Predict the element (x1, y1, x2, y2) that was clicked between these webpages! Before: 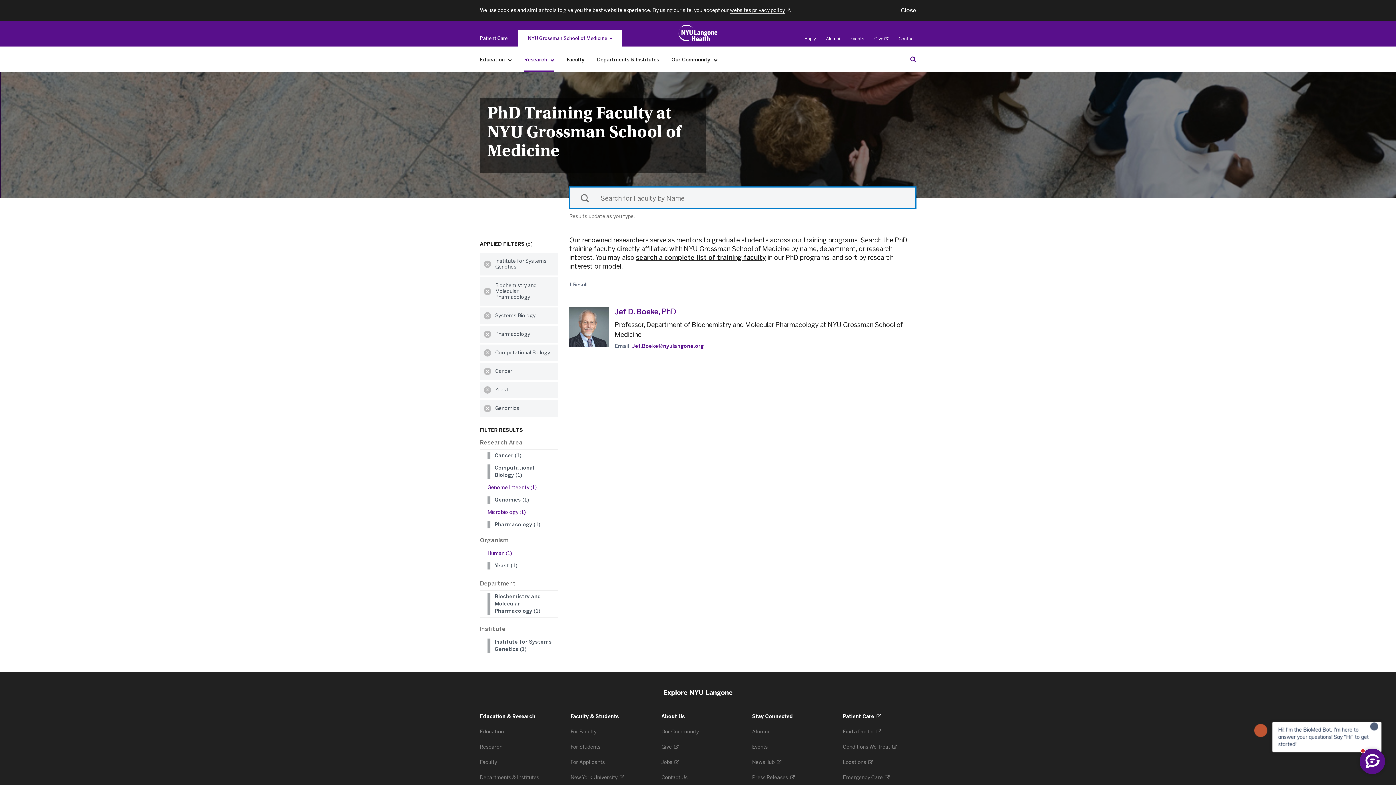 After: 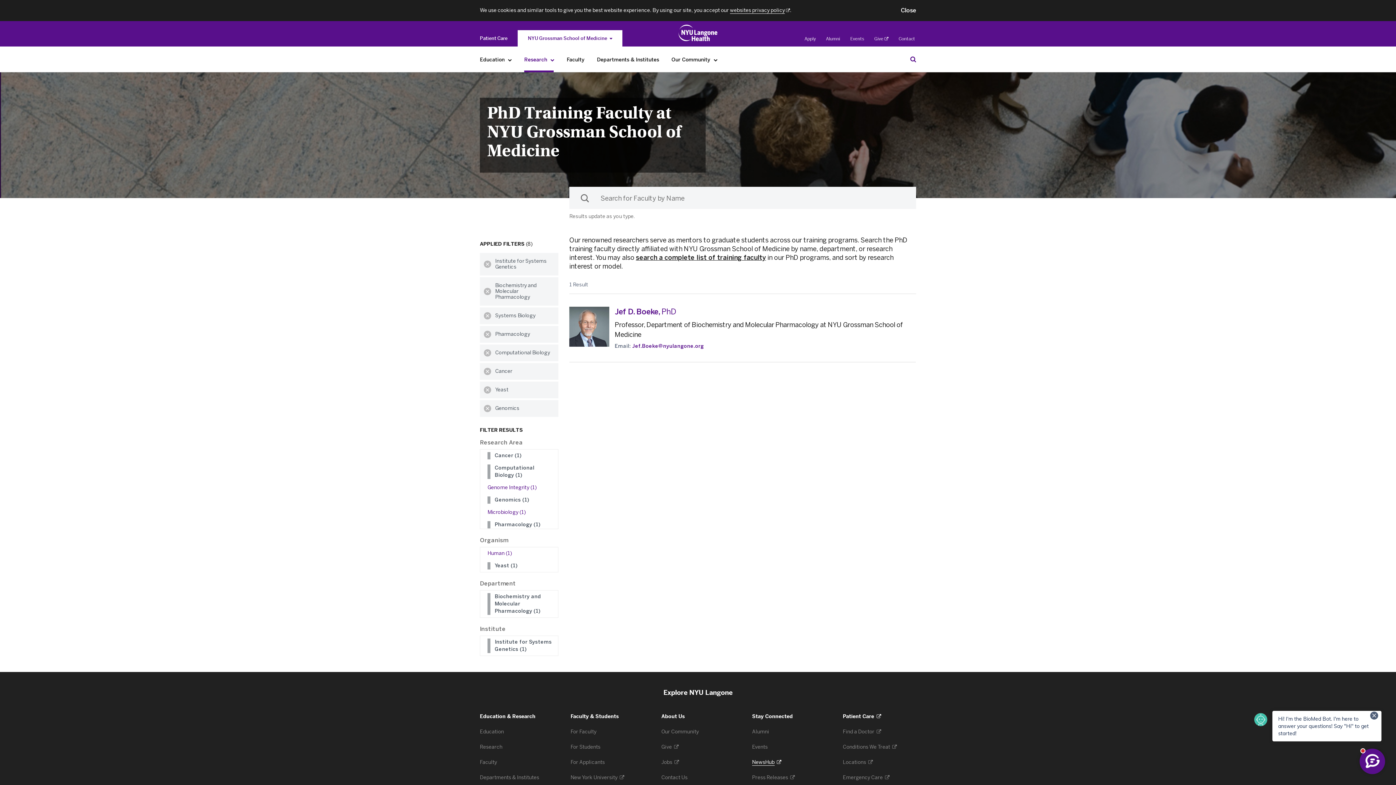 Action: bbox: (752, 759, 781, 765) label: NewsHub 
. Opens in a new tab